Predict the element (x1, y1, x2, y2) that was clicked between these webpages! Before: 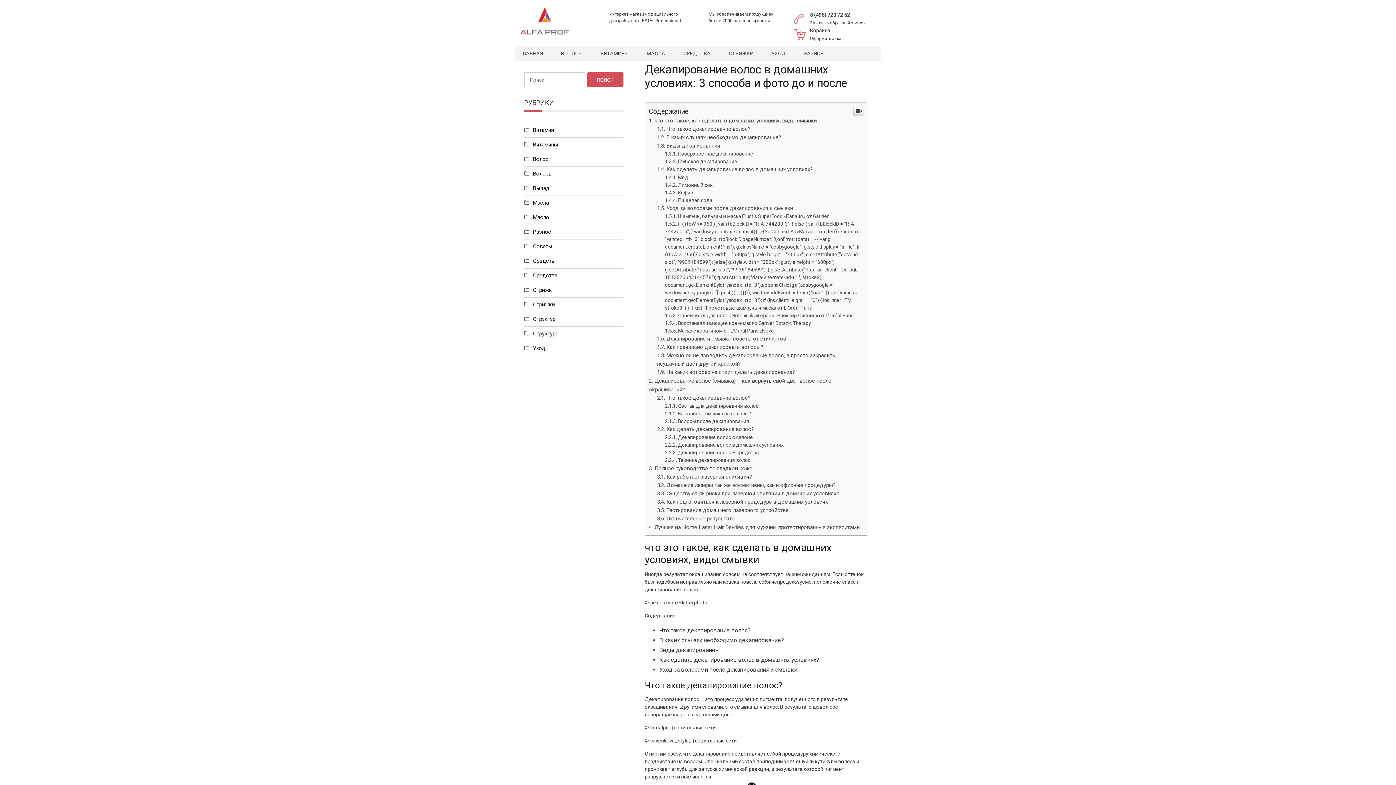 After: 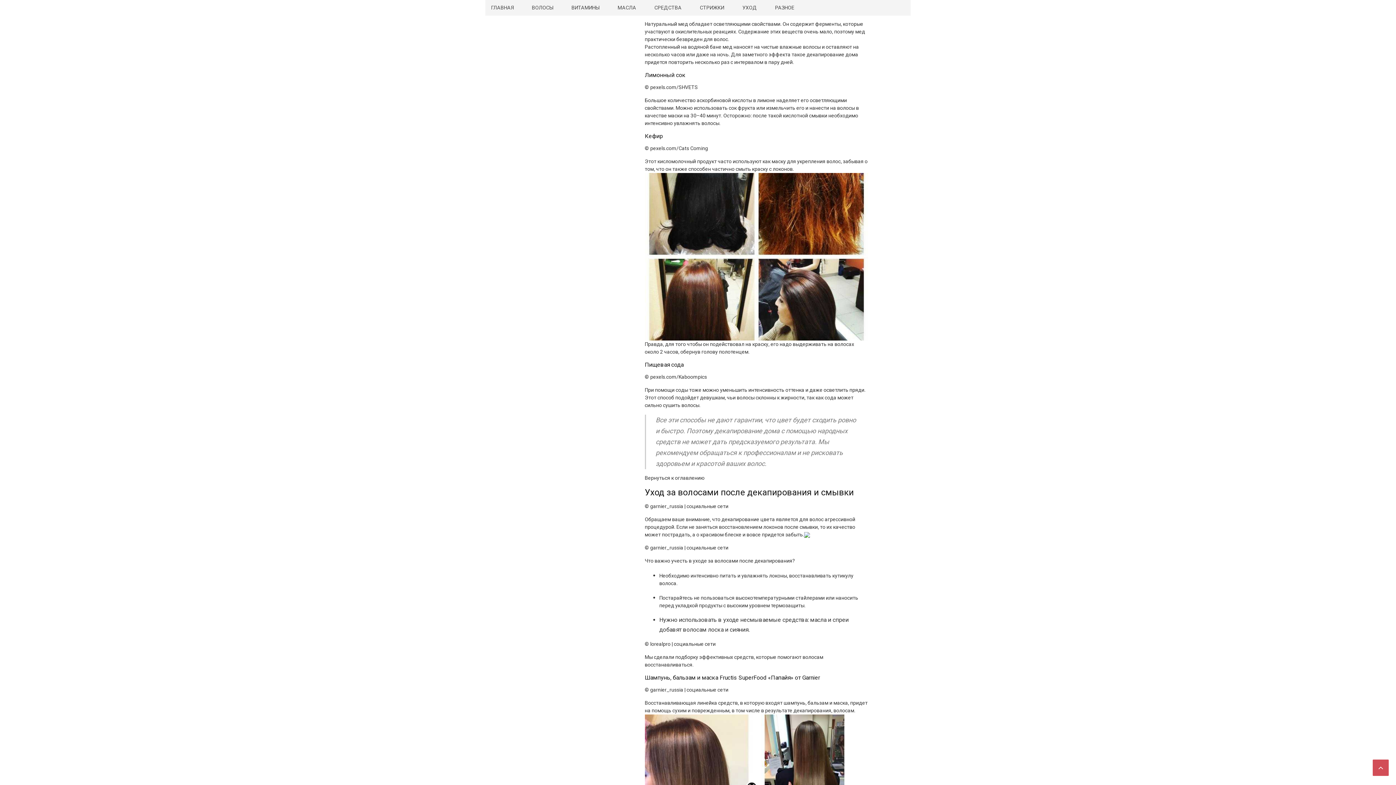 Action: label: Мед bbox: (665, 315, 688, 321)